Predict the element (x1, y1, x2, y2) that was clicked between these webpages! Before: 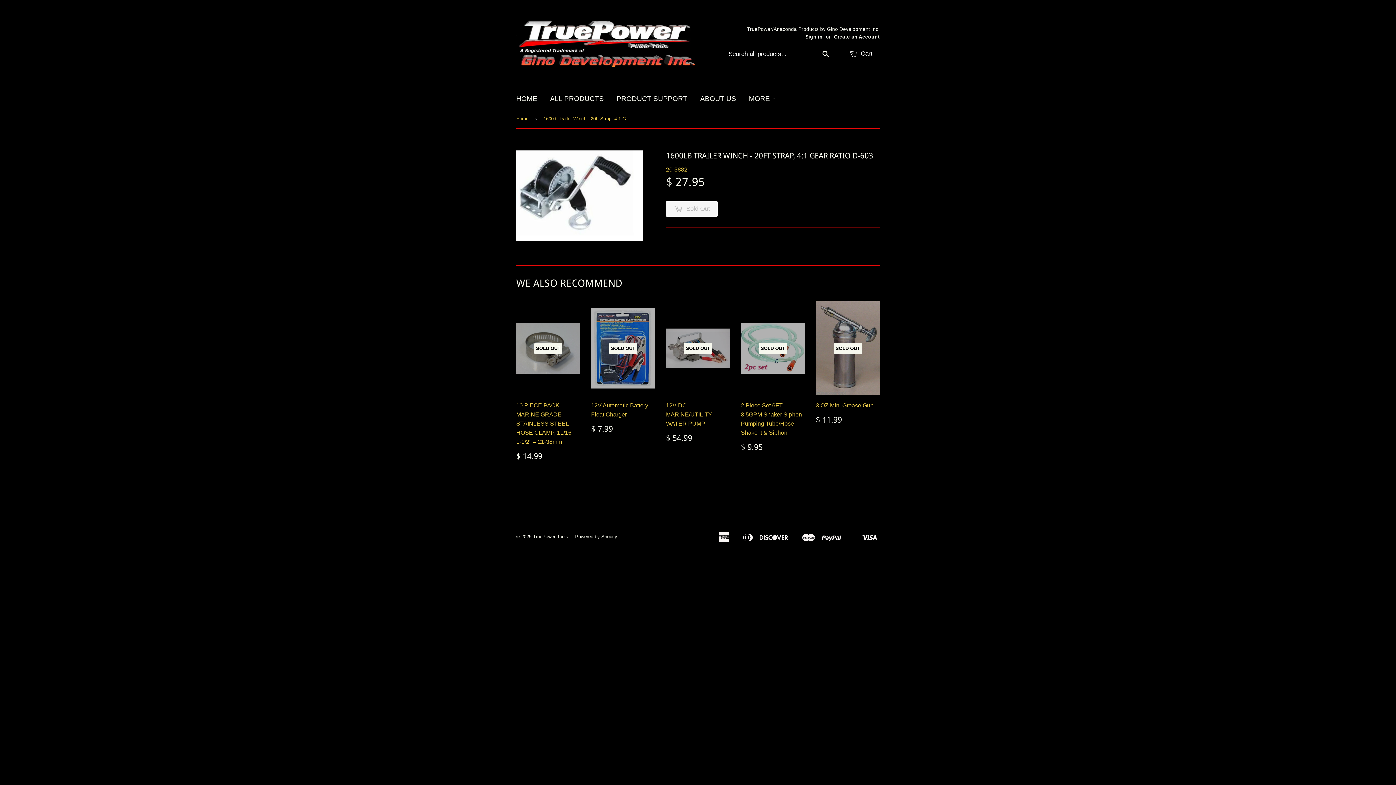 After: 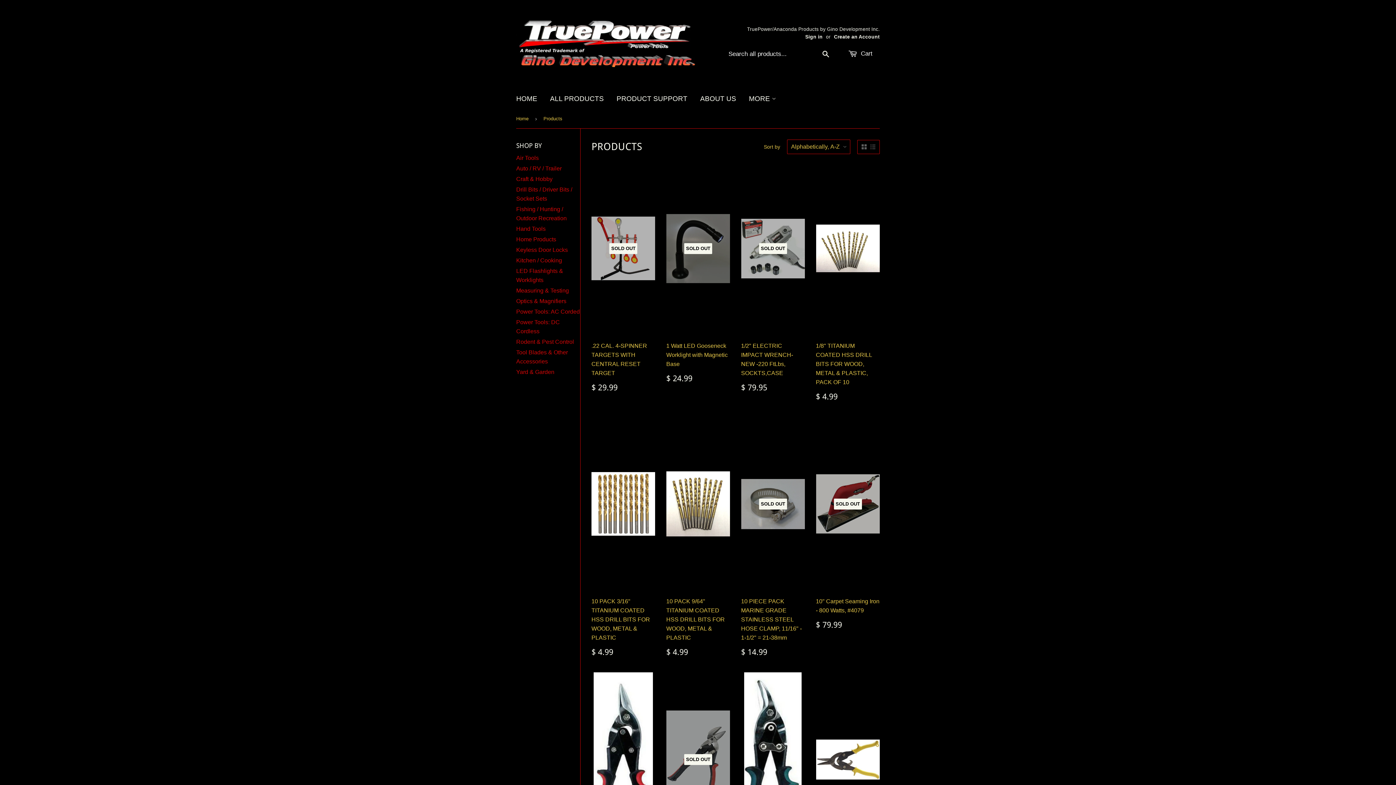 Action: label: ALL PRODUCTS bbox: (544, 88, 609, 109)